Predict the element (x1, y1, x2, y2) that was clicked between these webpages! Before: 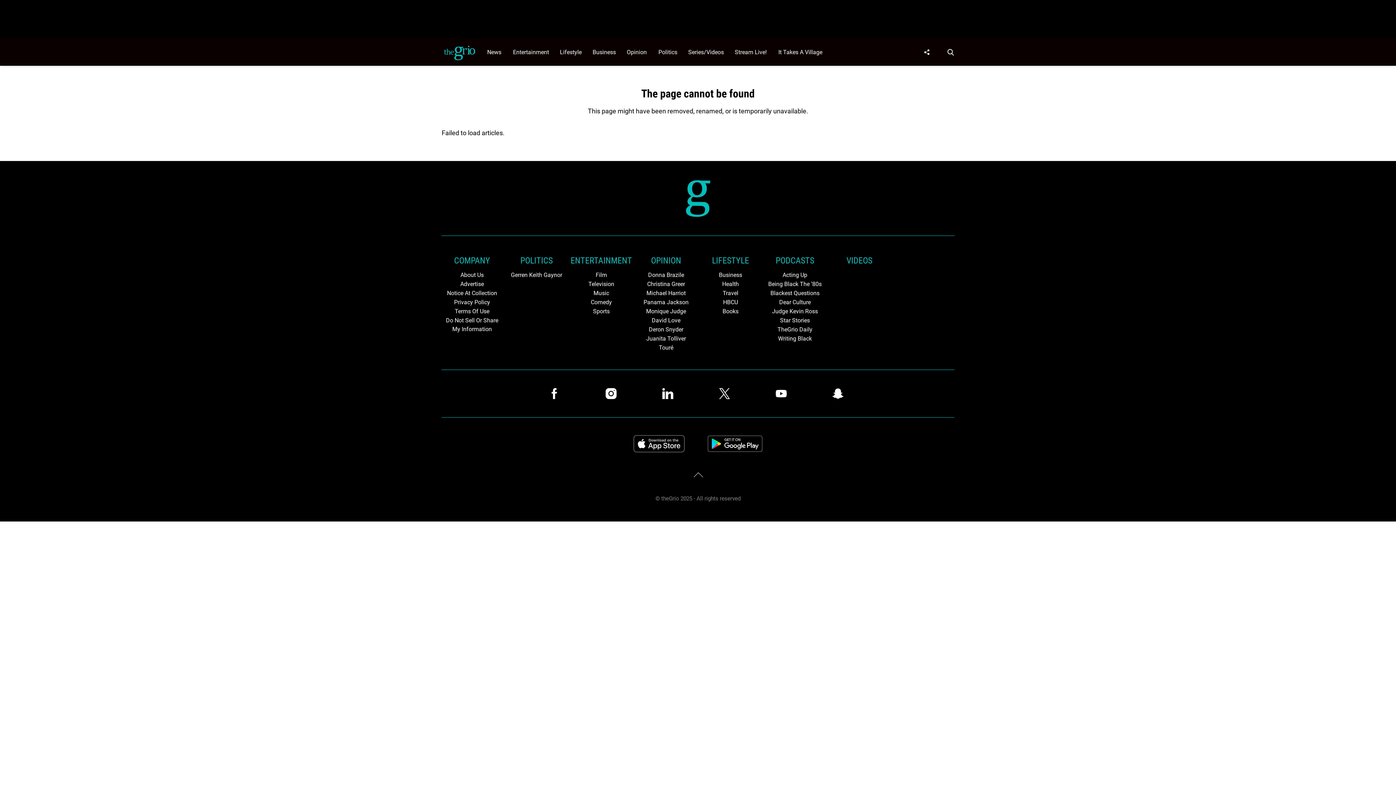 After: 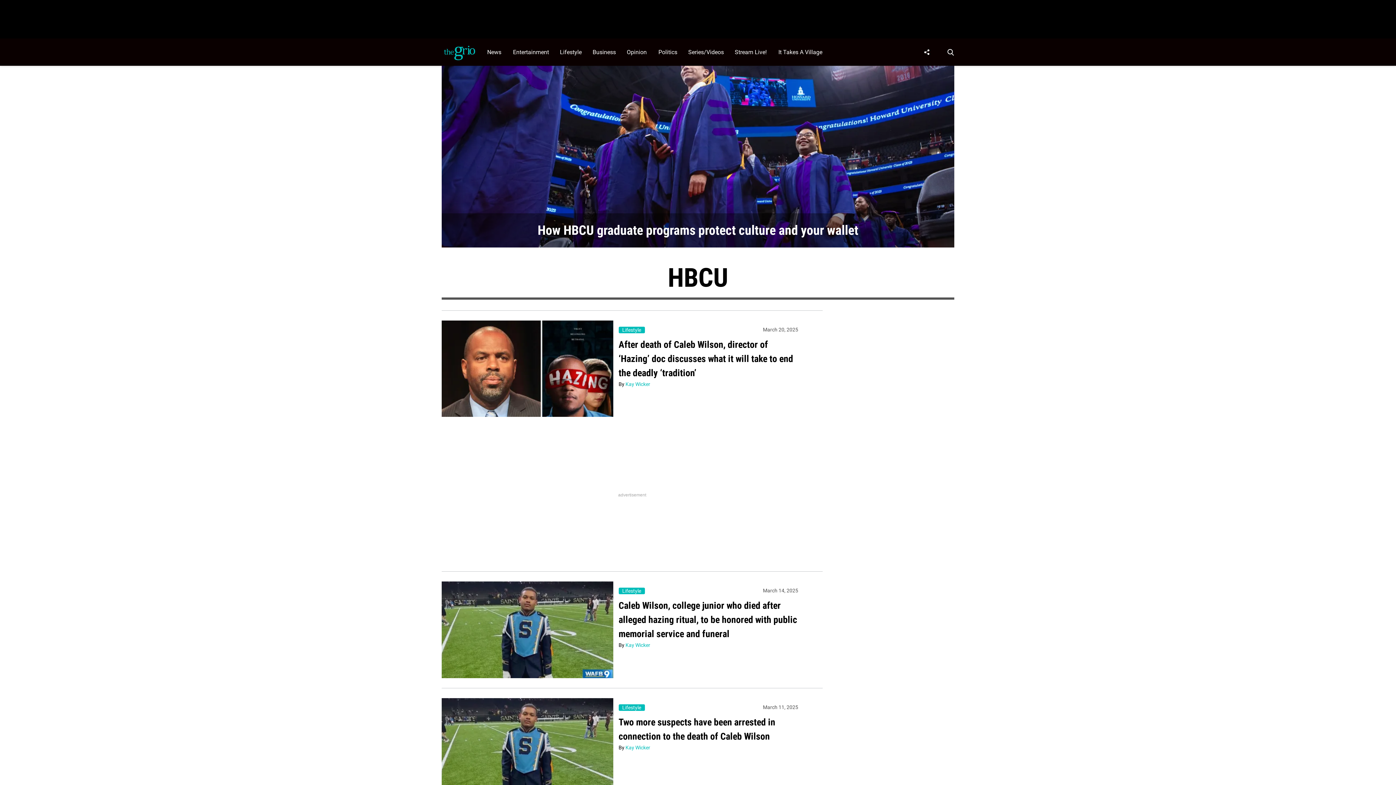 Action: label: Browse HBCU bbox: (700, 298, 761, 306)